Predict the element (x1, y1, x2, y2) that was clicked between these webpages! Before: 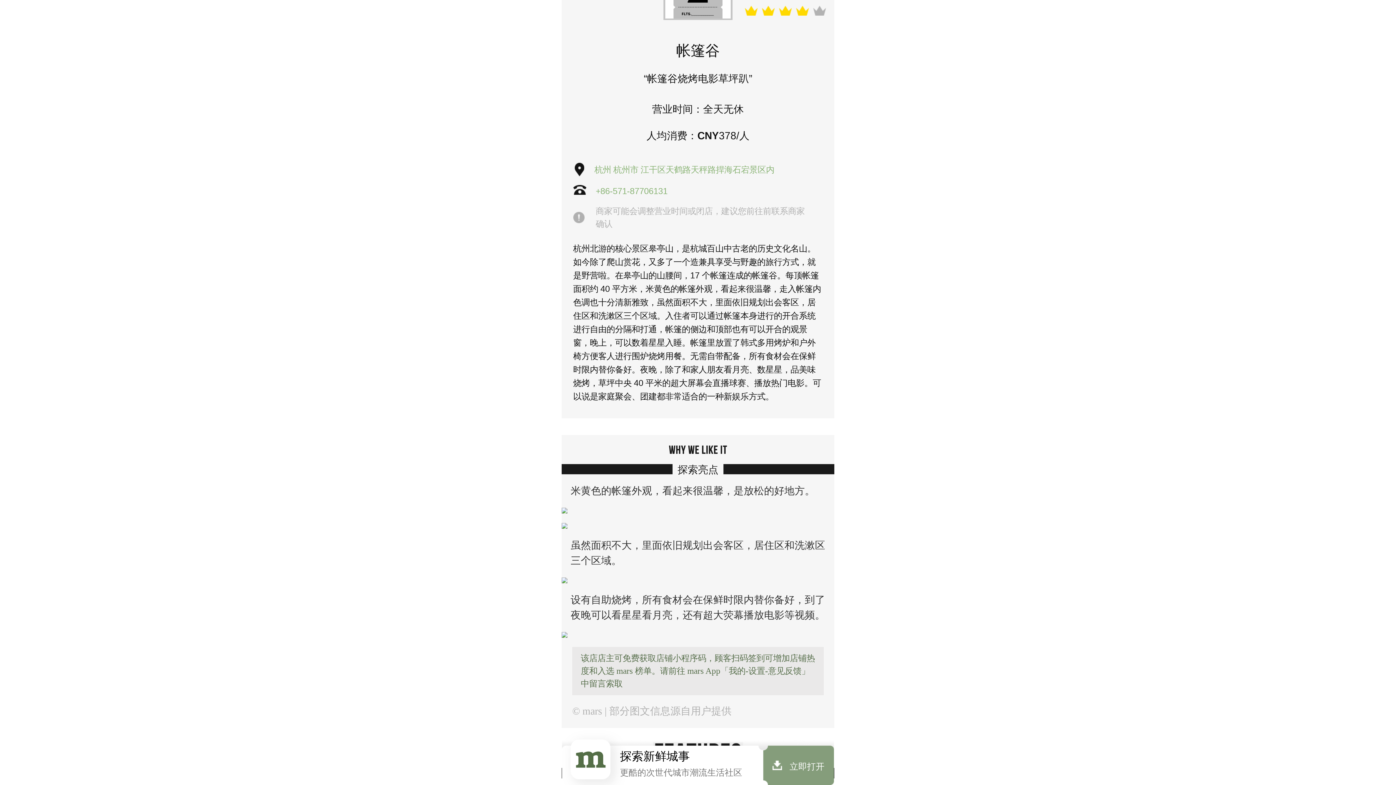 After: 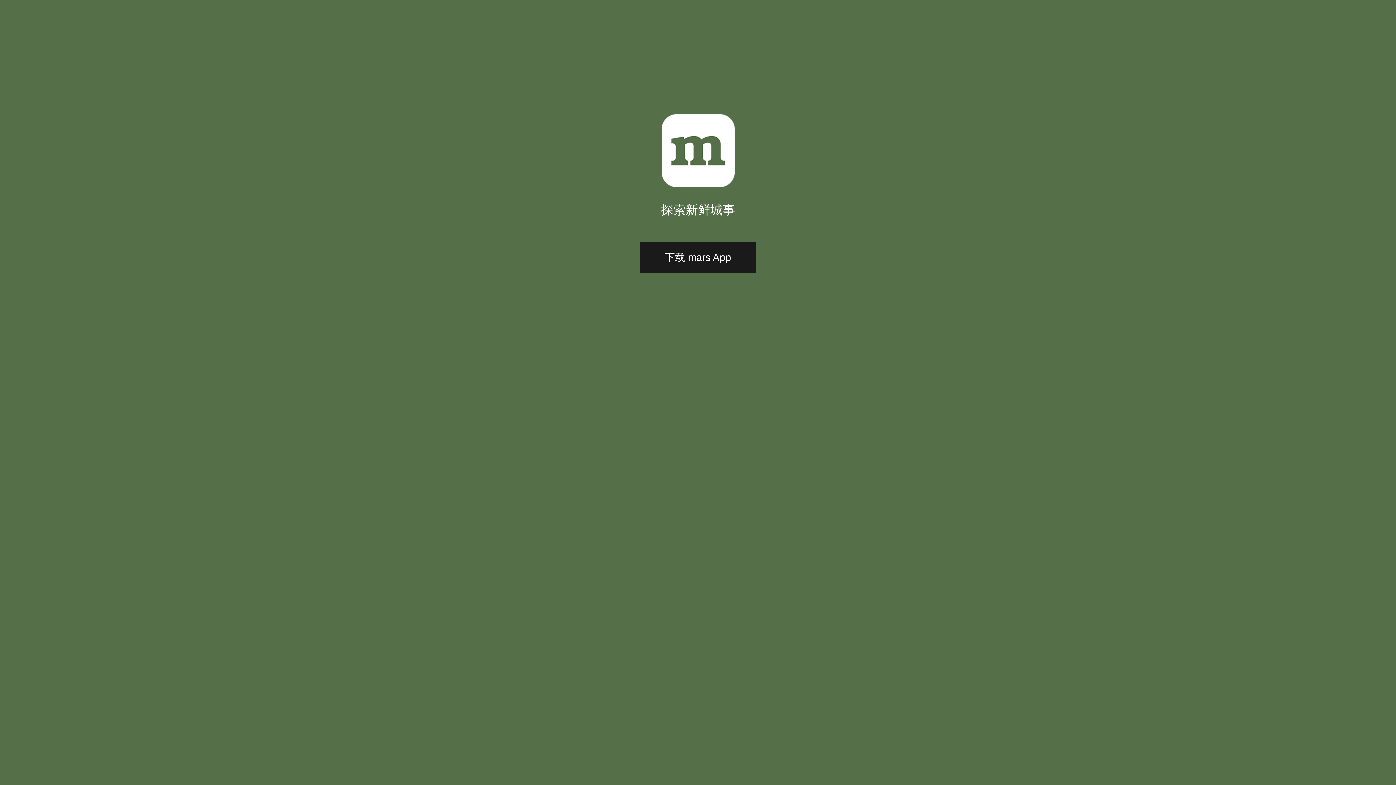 Action: label:  立即打开 bbox: (763, 740, 834, 800)